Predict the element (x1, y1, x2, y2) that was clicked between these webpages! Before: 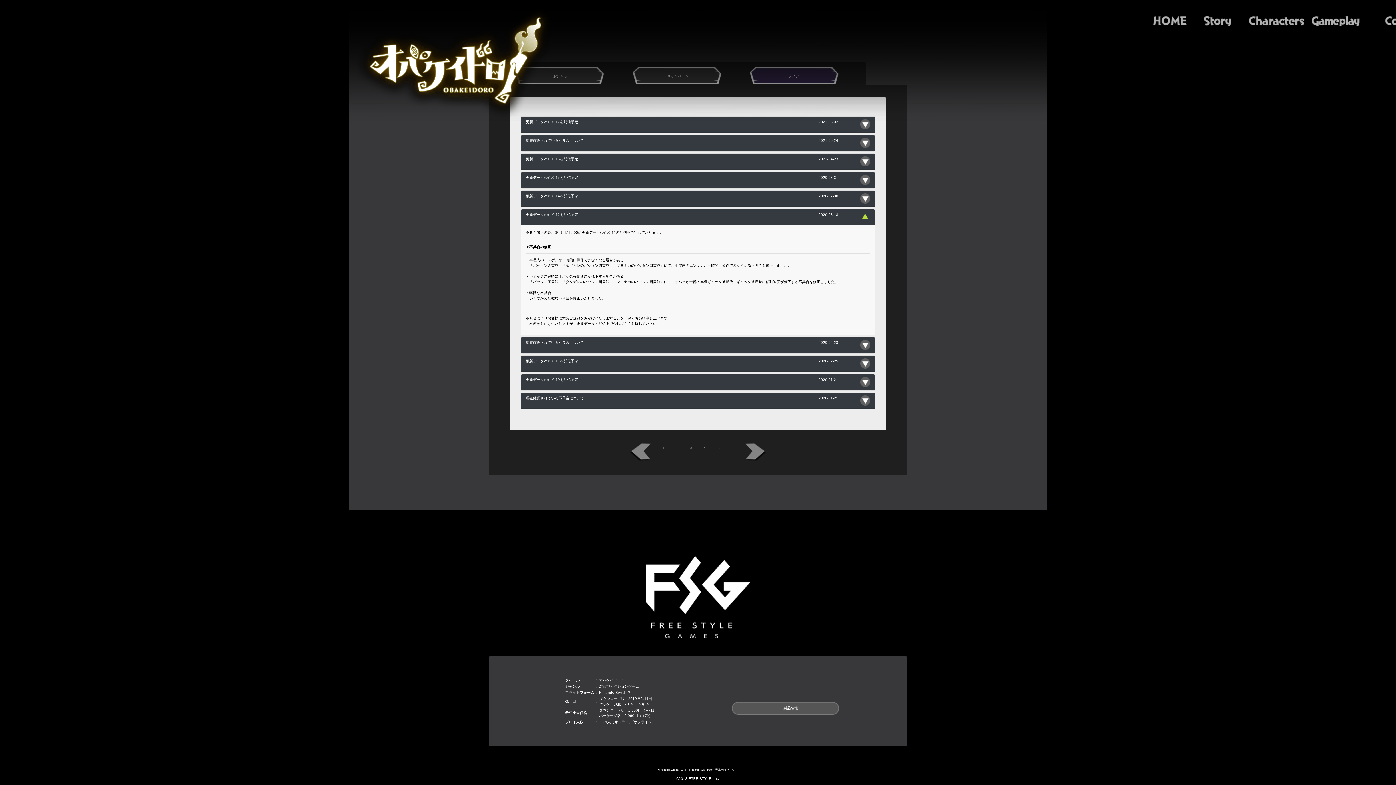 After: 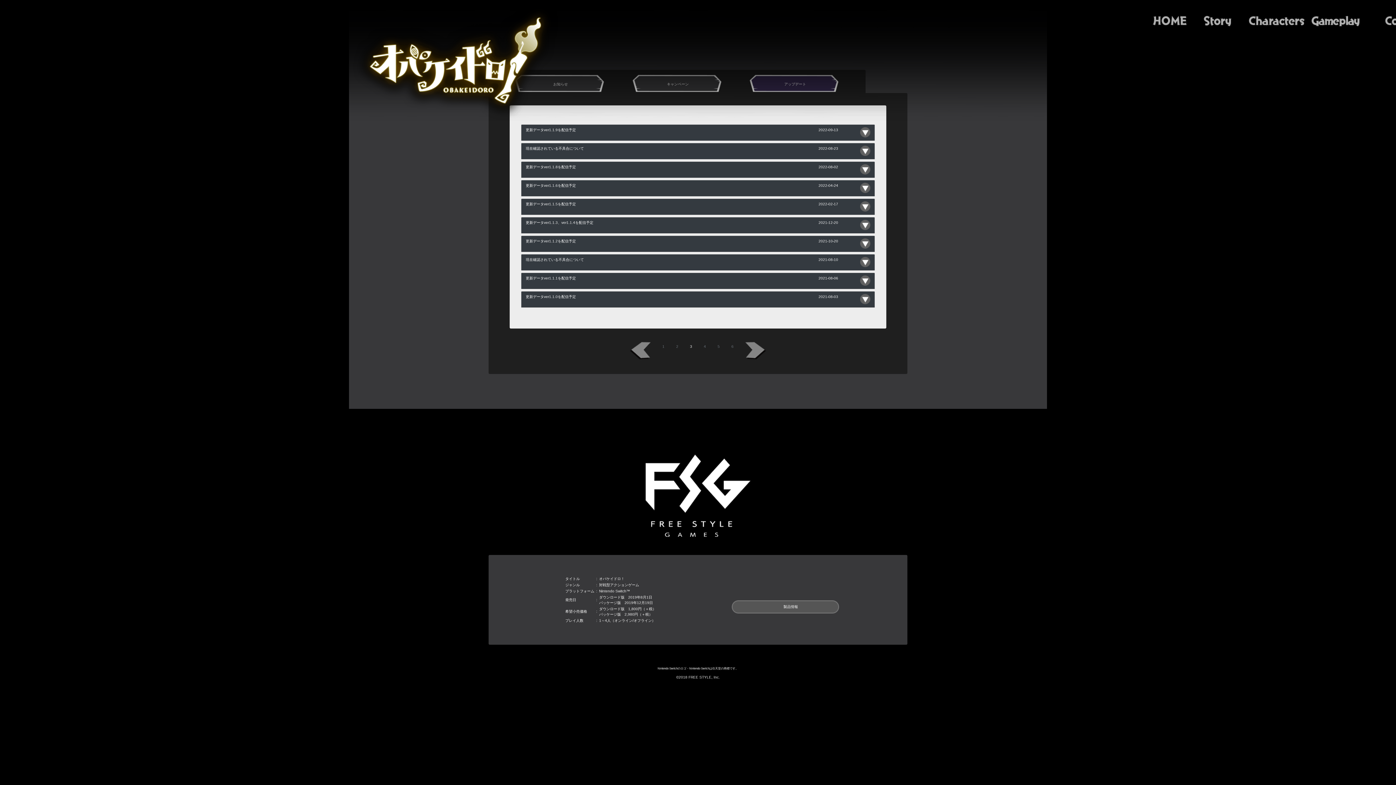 Action: label: 3 bbox: (688, 445, 694, 451)